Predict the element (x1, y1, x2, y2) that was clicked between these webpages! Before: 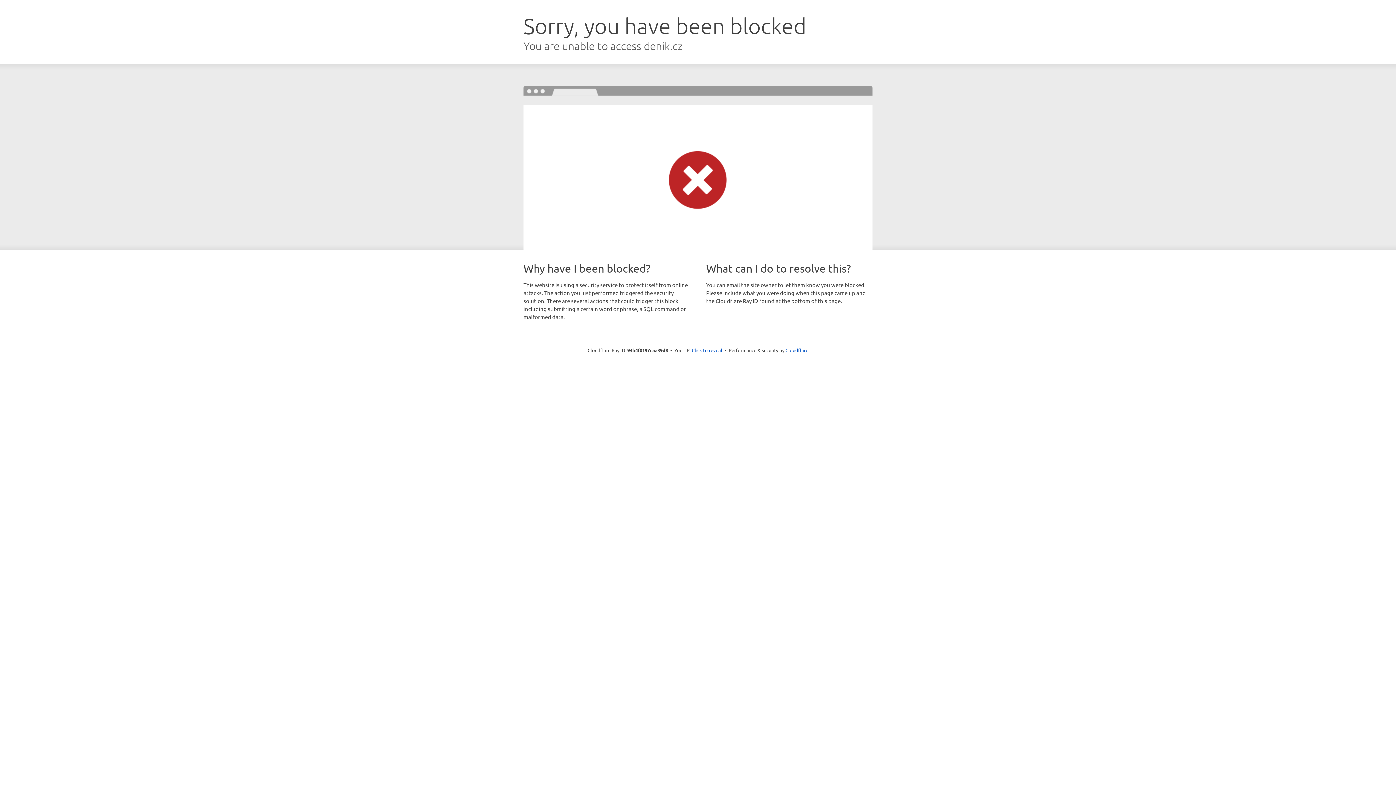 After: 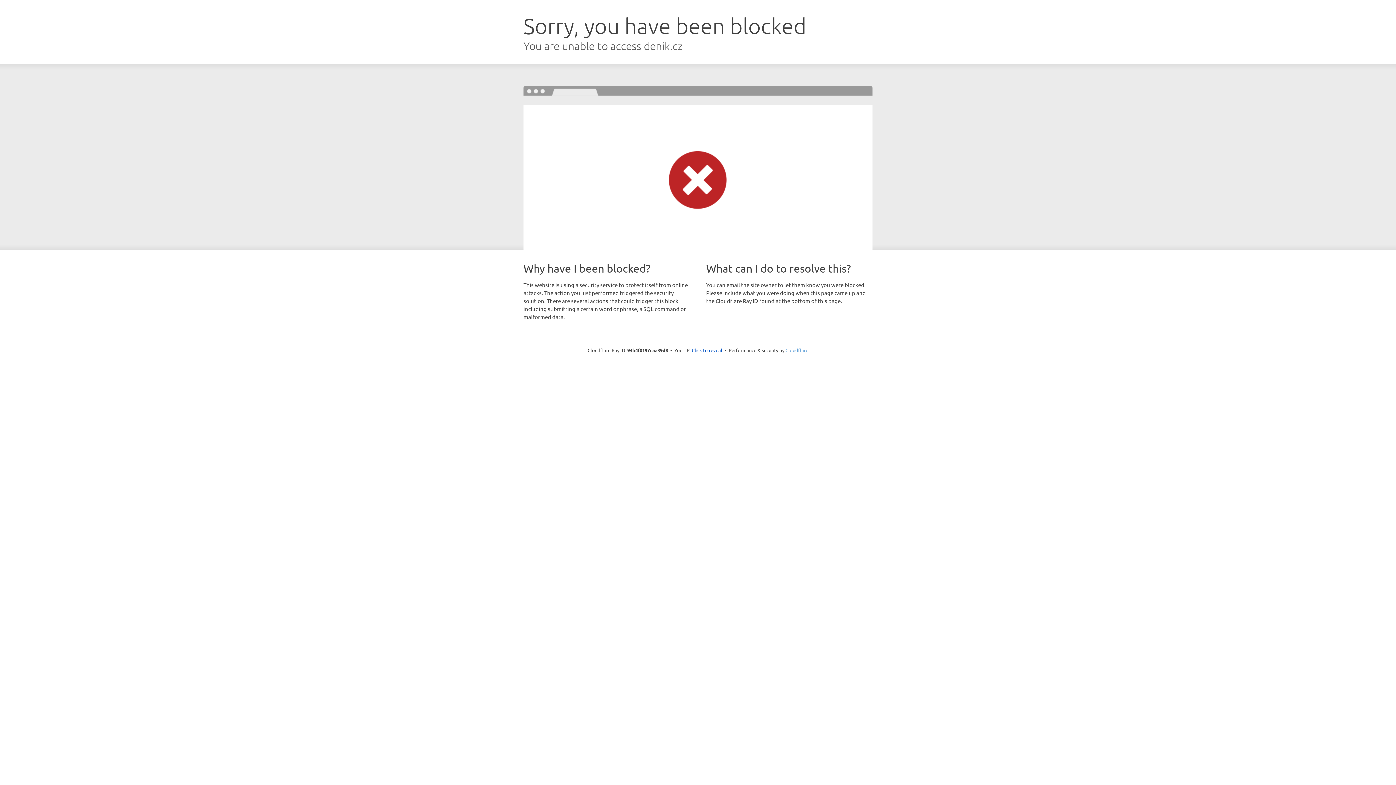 Action: label: Cloudflare bbox: (785, 347, 808, 353)